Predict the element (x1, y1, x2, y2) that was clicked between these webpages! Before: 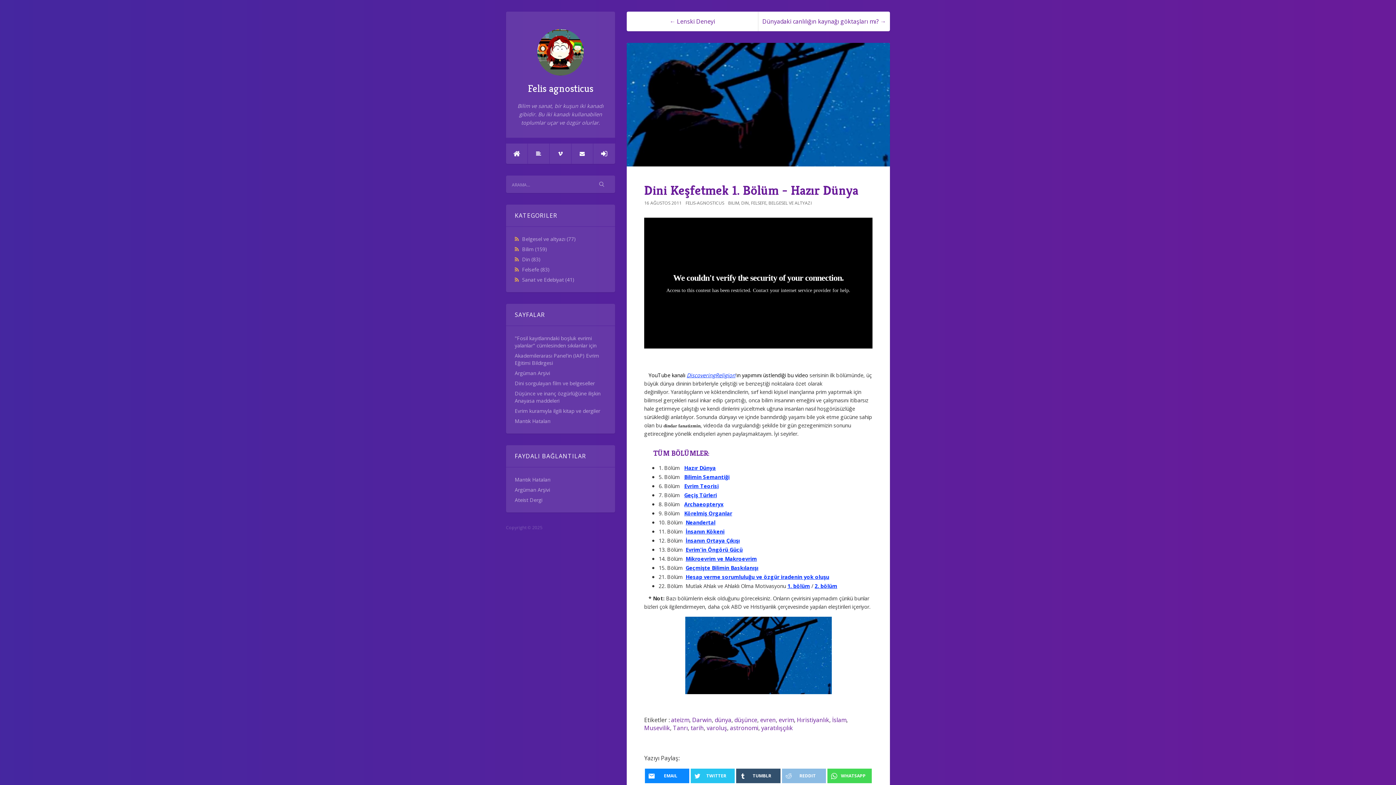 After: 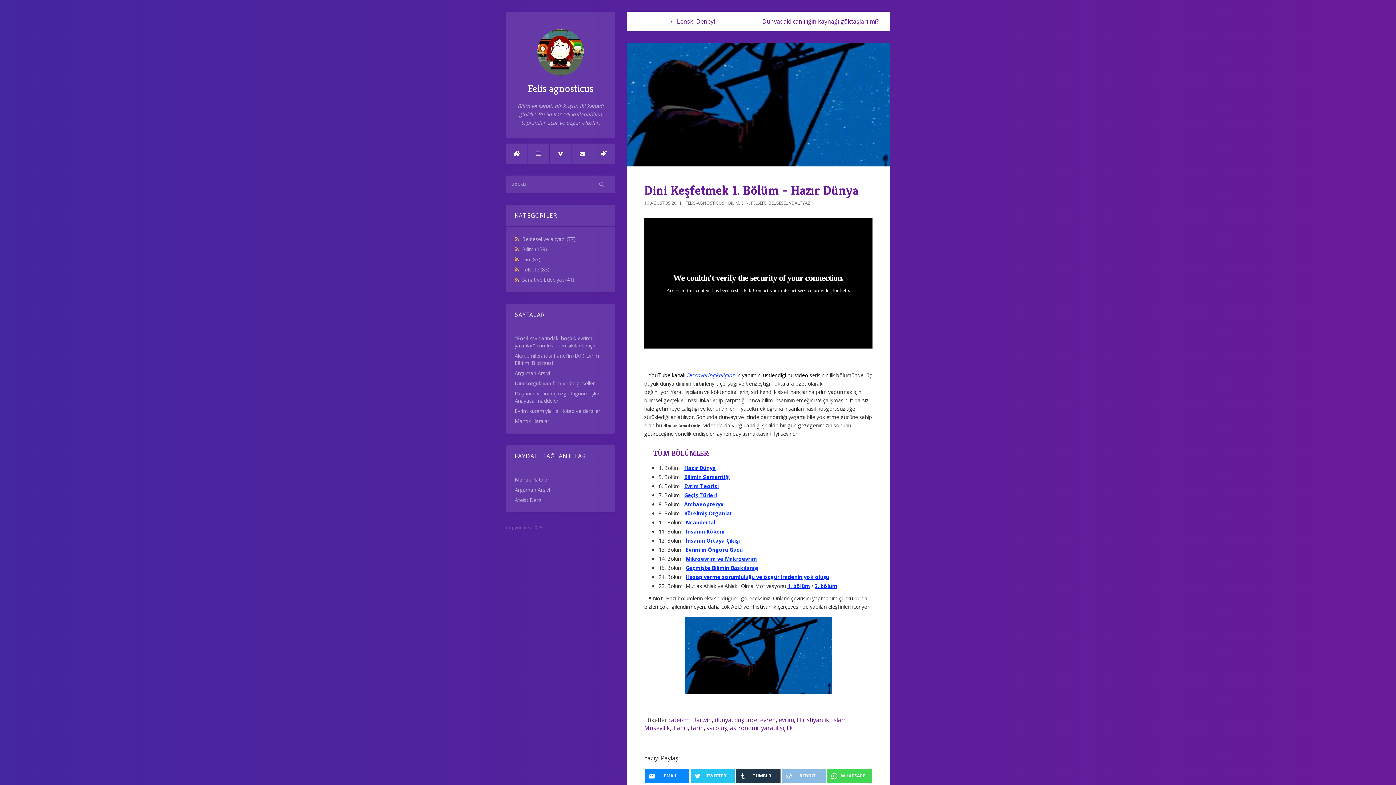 Action: label: TUMBLR bbox: (736, 768, 780, 783)